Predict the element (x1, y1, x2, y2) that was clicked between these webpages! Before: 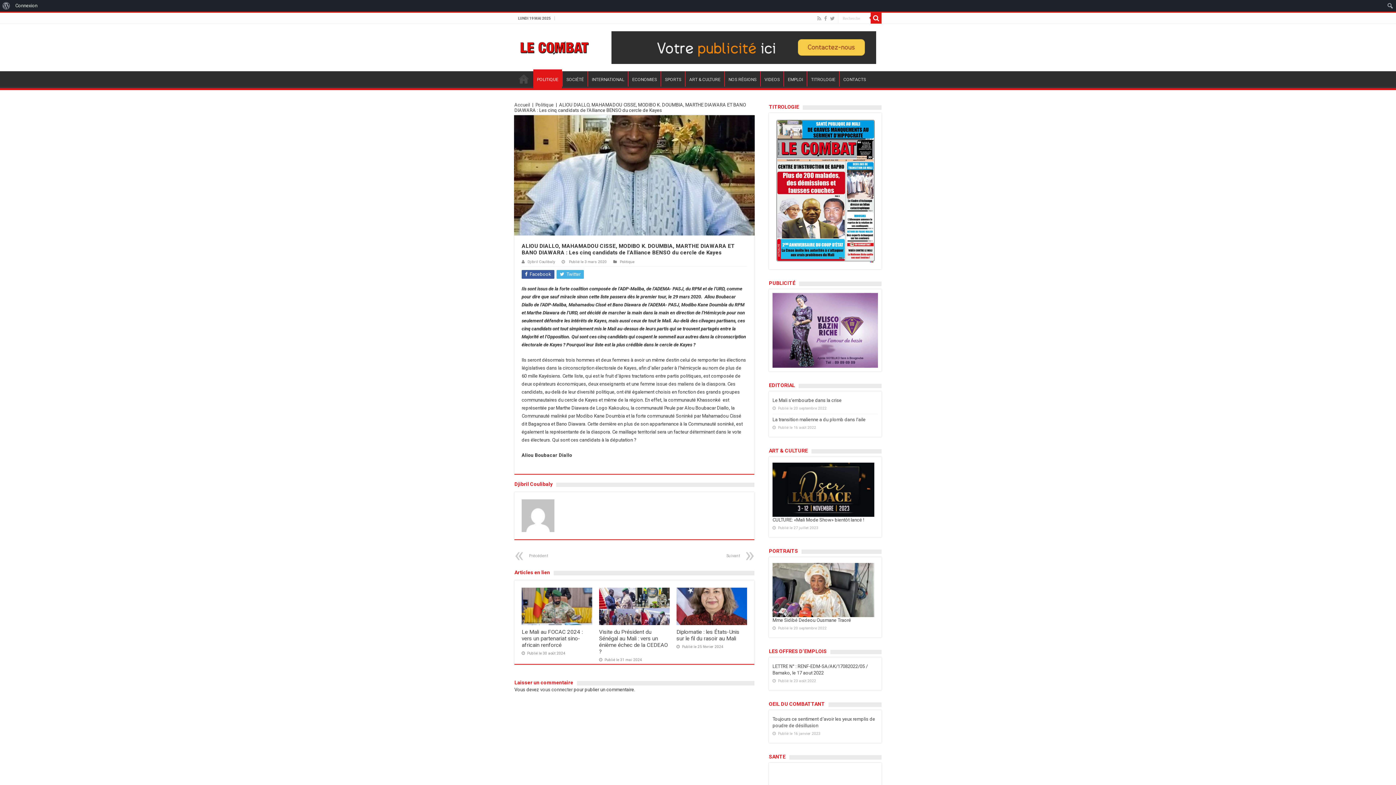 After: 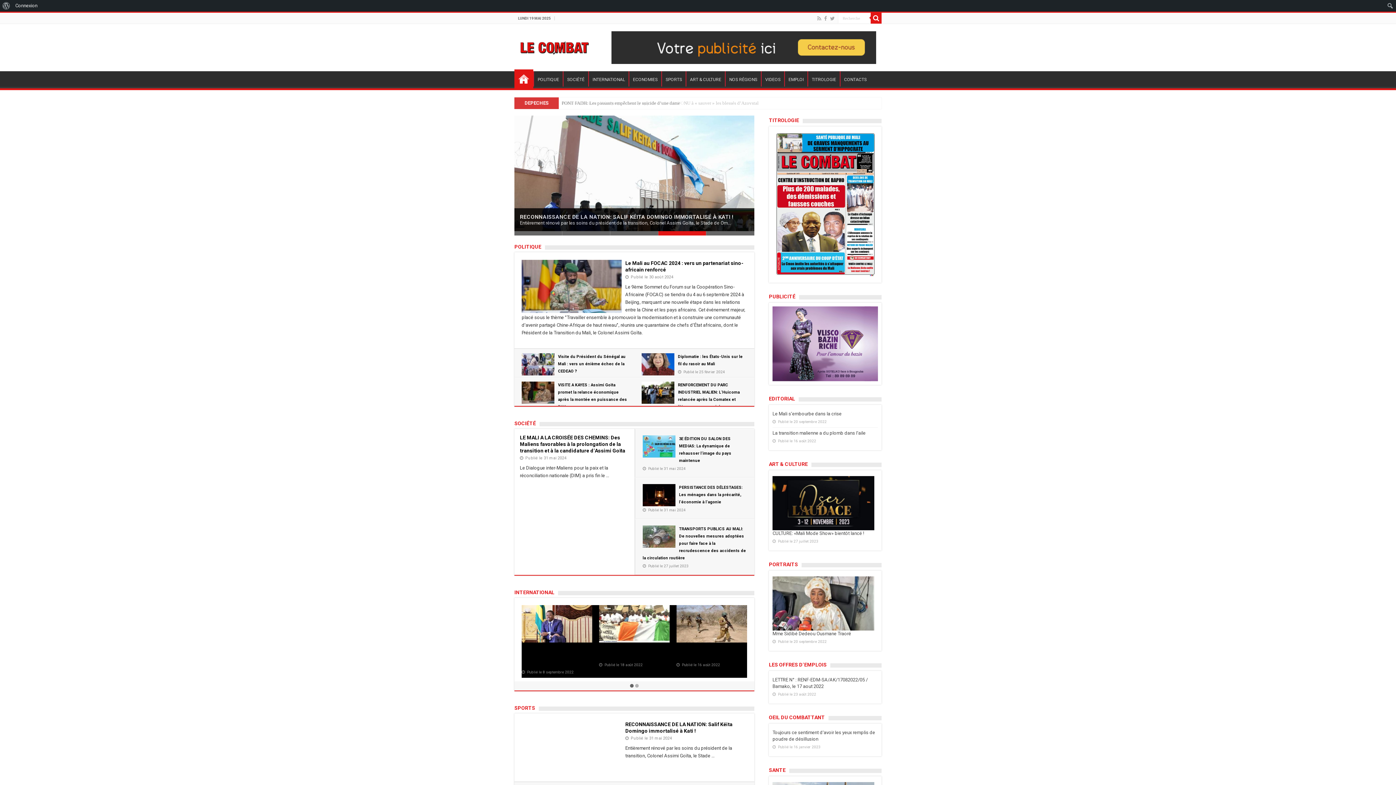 Action: bbox: (514, 102, 530, 107) label: Accueil